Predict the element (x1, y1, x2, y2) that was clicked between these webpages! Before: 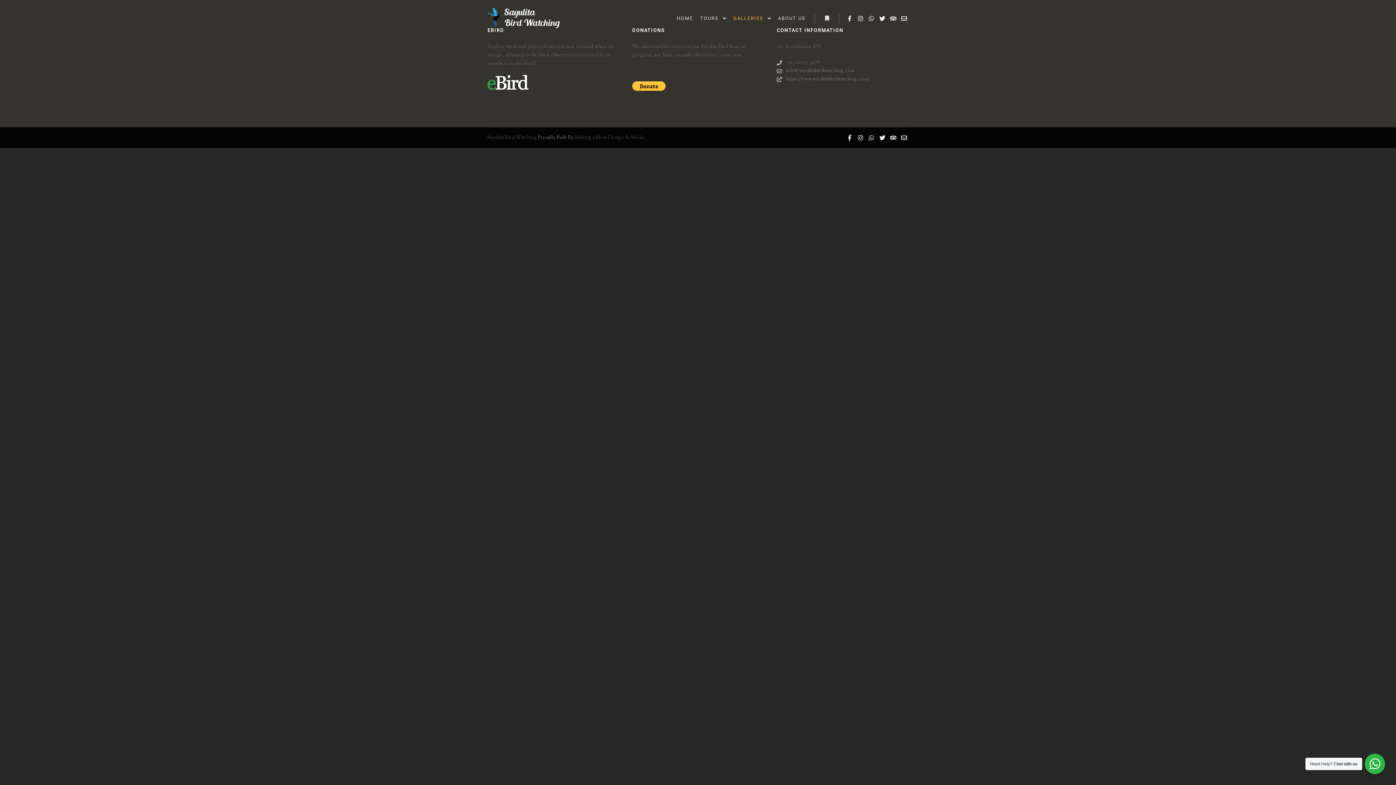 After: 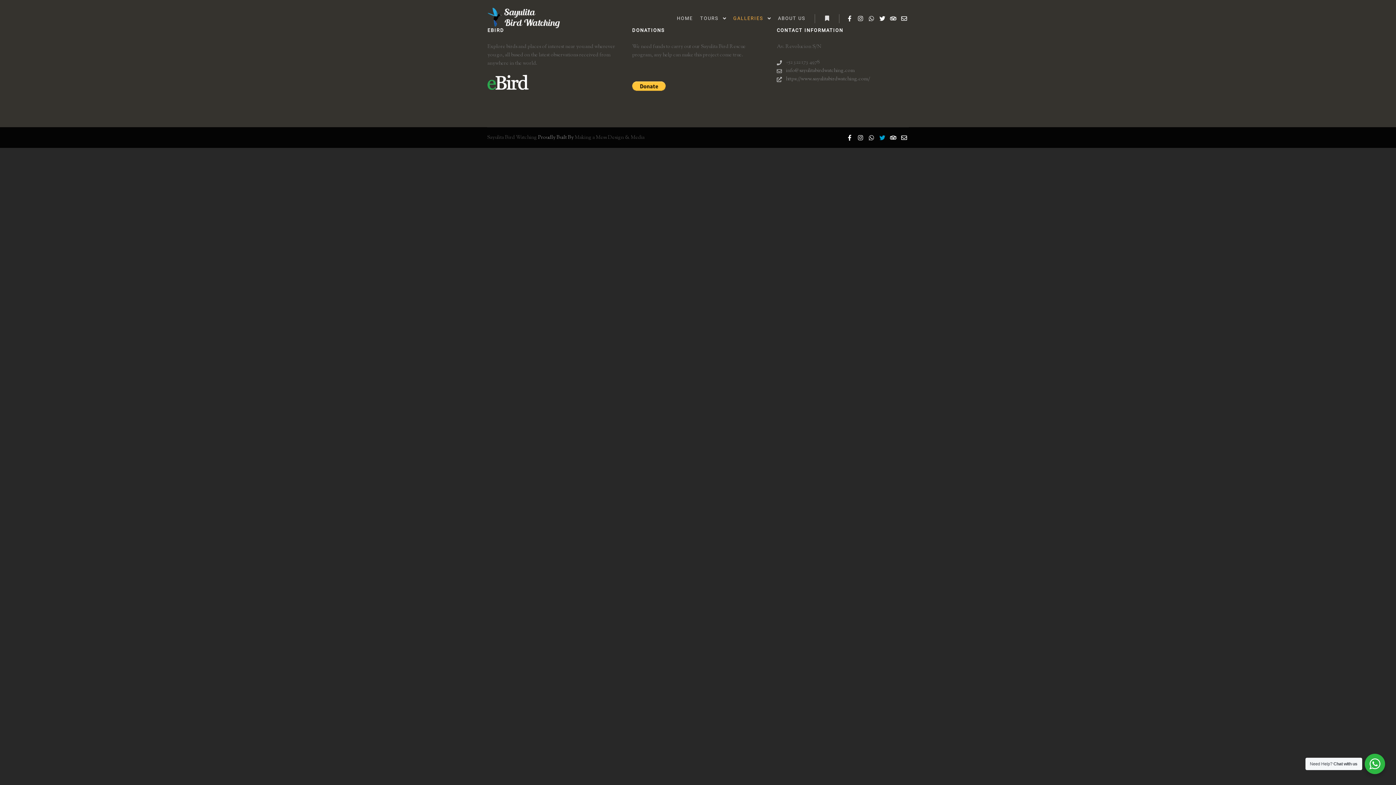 Action: bbox: (877, 133, 887, 142)